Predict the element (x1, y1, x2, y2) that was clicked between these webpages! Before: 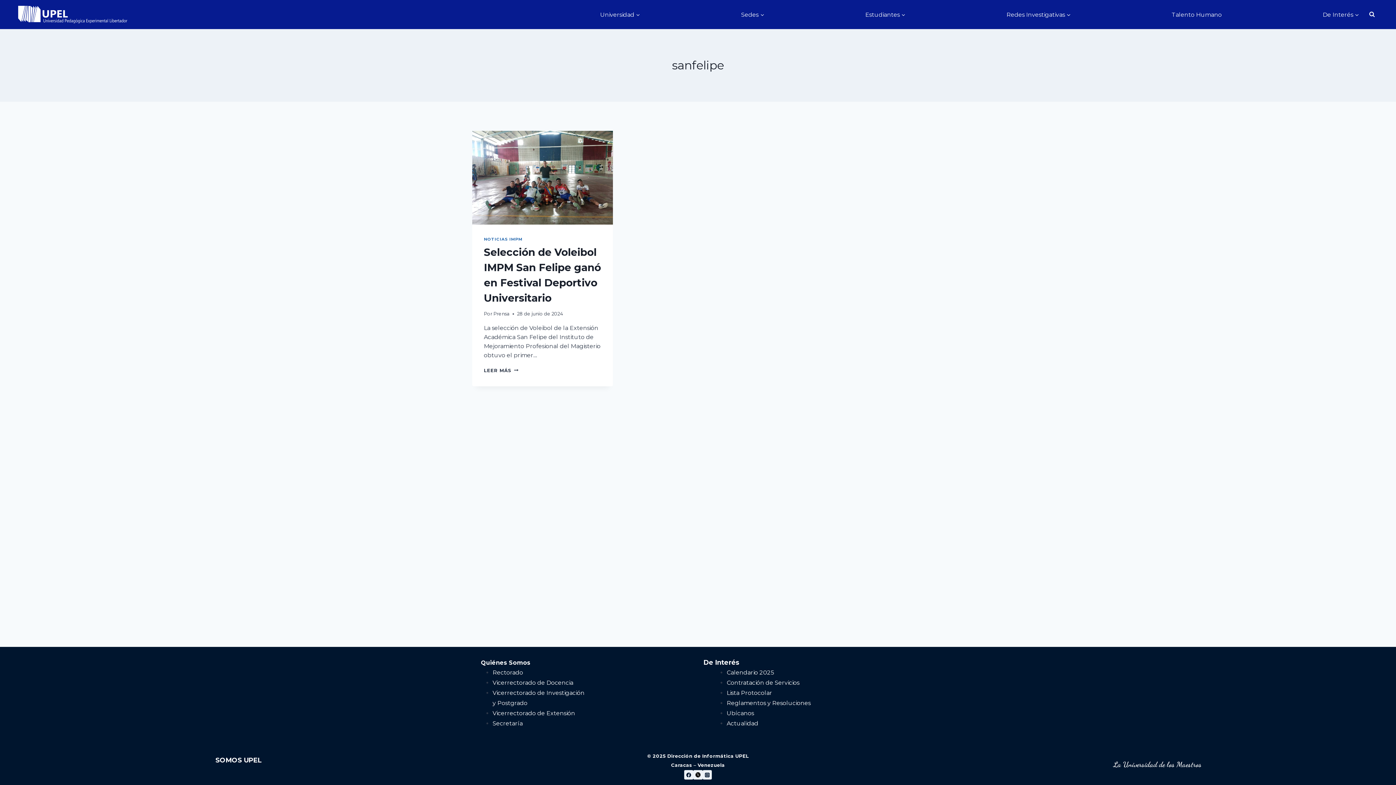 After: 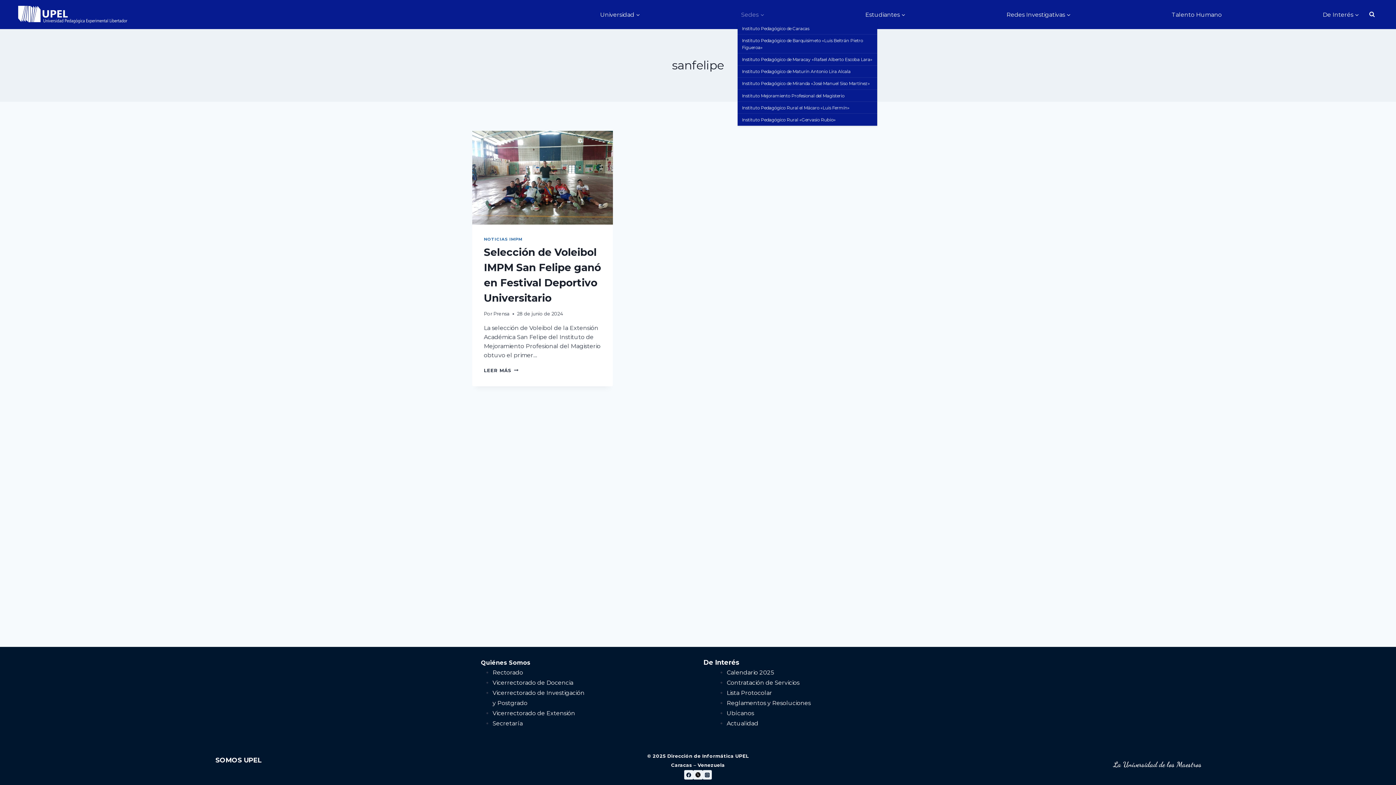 Action: label: Sedes bbox: (737, 6, 768, 22)